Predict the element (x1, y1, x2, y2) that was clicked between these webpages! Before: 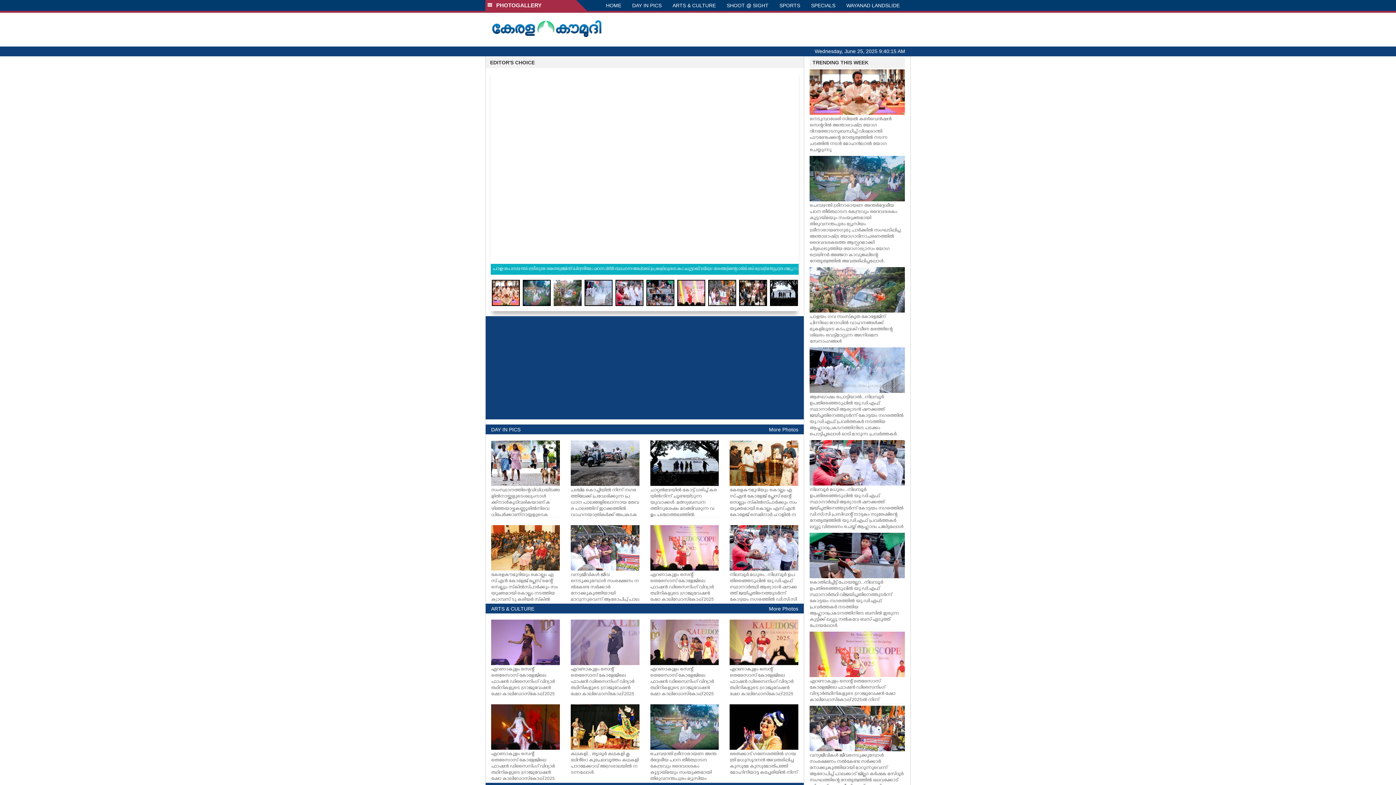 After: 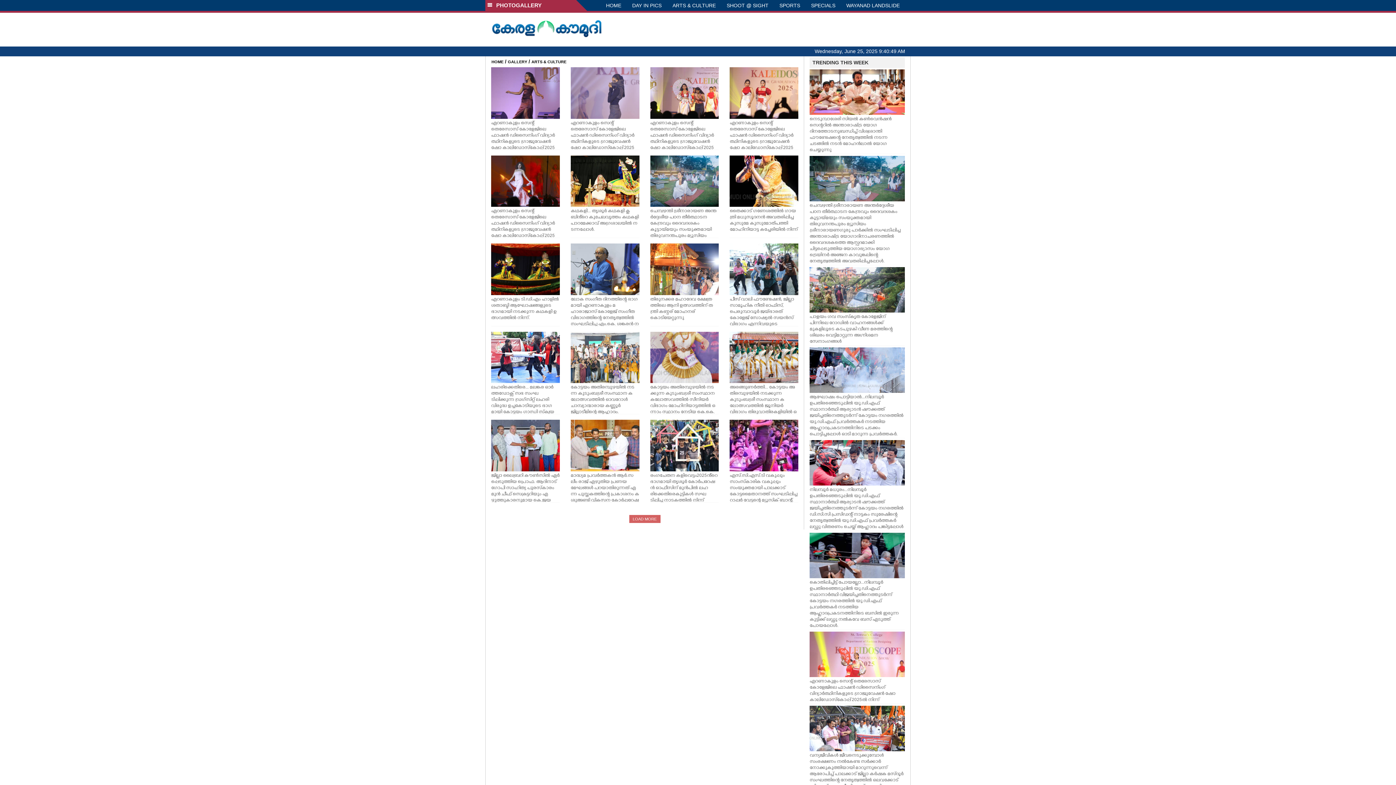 Action: label: ARTS & CULTURE bbox: (491, 606, 534, 612)